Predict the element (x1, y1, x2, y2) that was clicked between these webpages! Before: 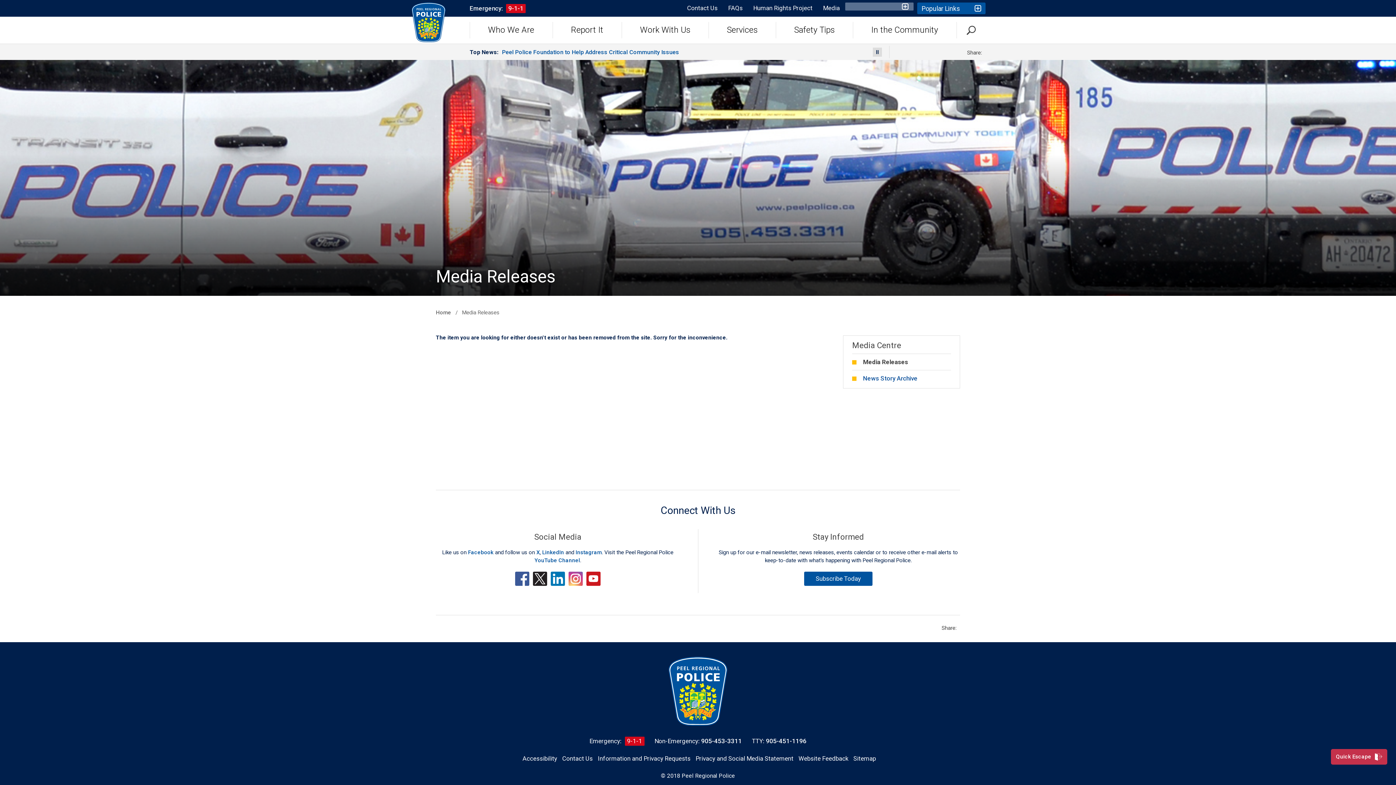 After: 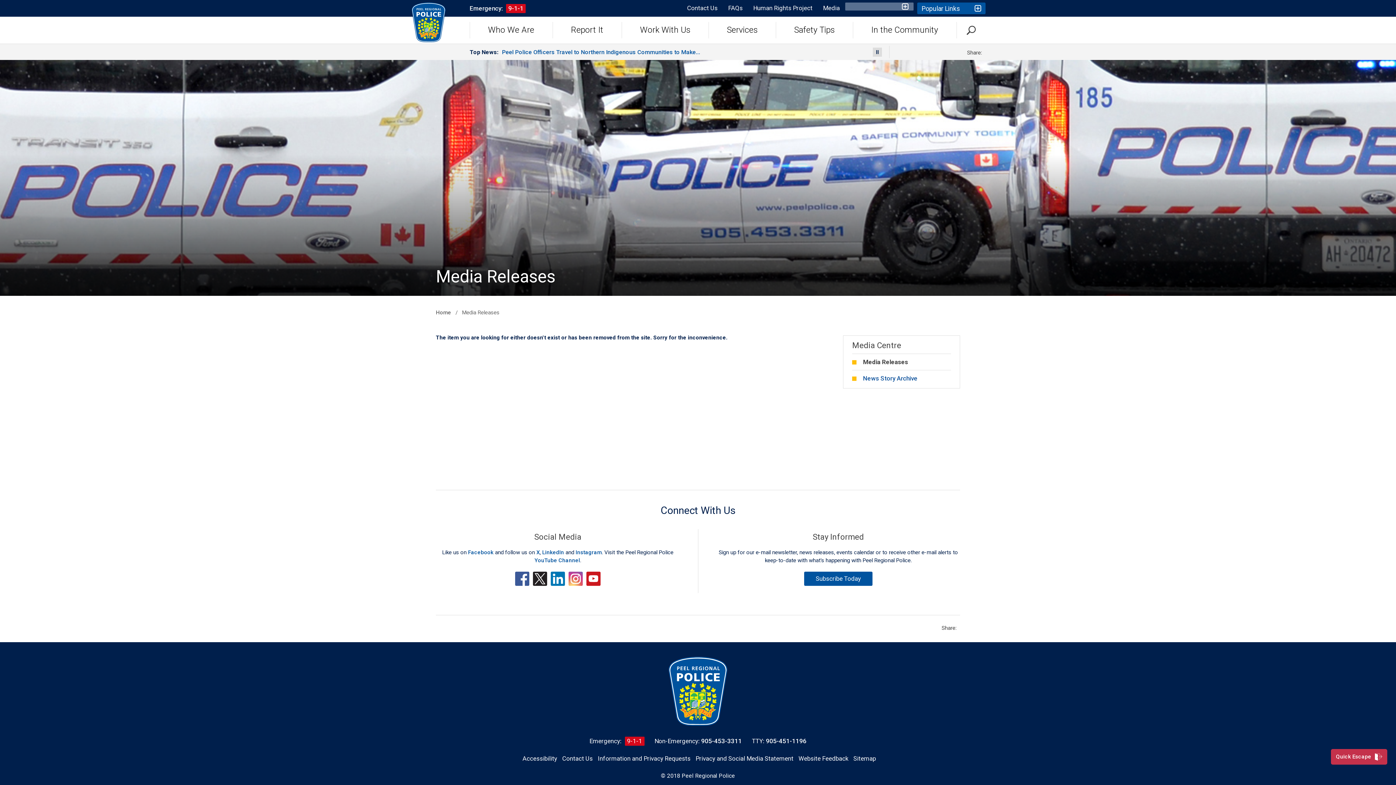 Action: bbox: (586, 575, 600, 581)